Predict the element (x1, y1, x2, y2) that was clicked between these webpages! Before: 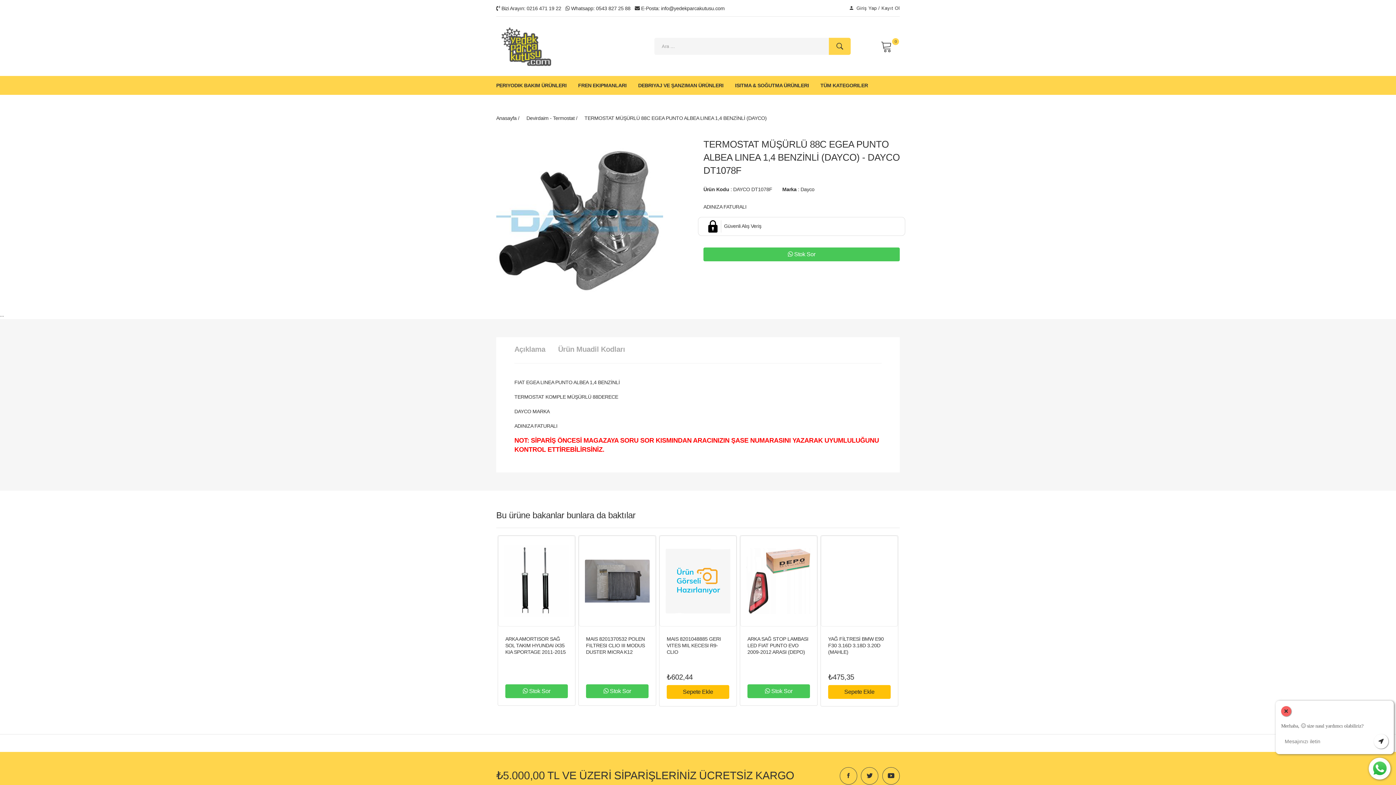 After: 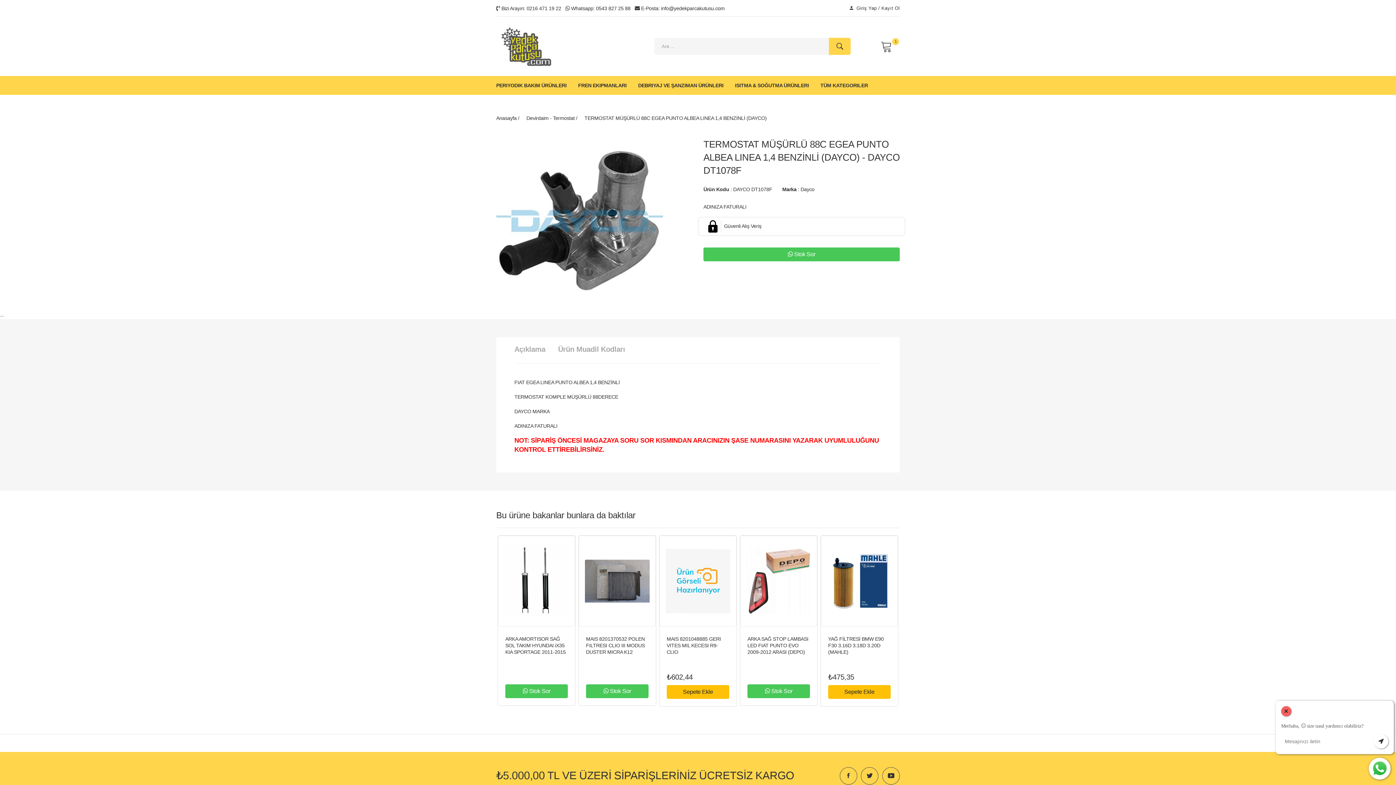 Action: label: Sepete Ekle bbox: (828, 685, 890, 699)